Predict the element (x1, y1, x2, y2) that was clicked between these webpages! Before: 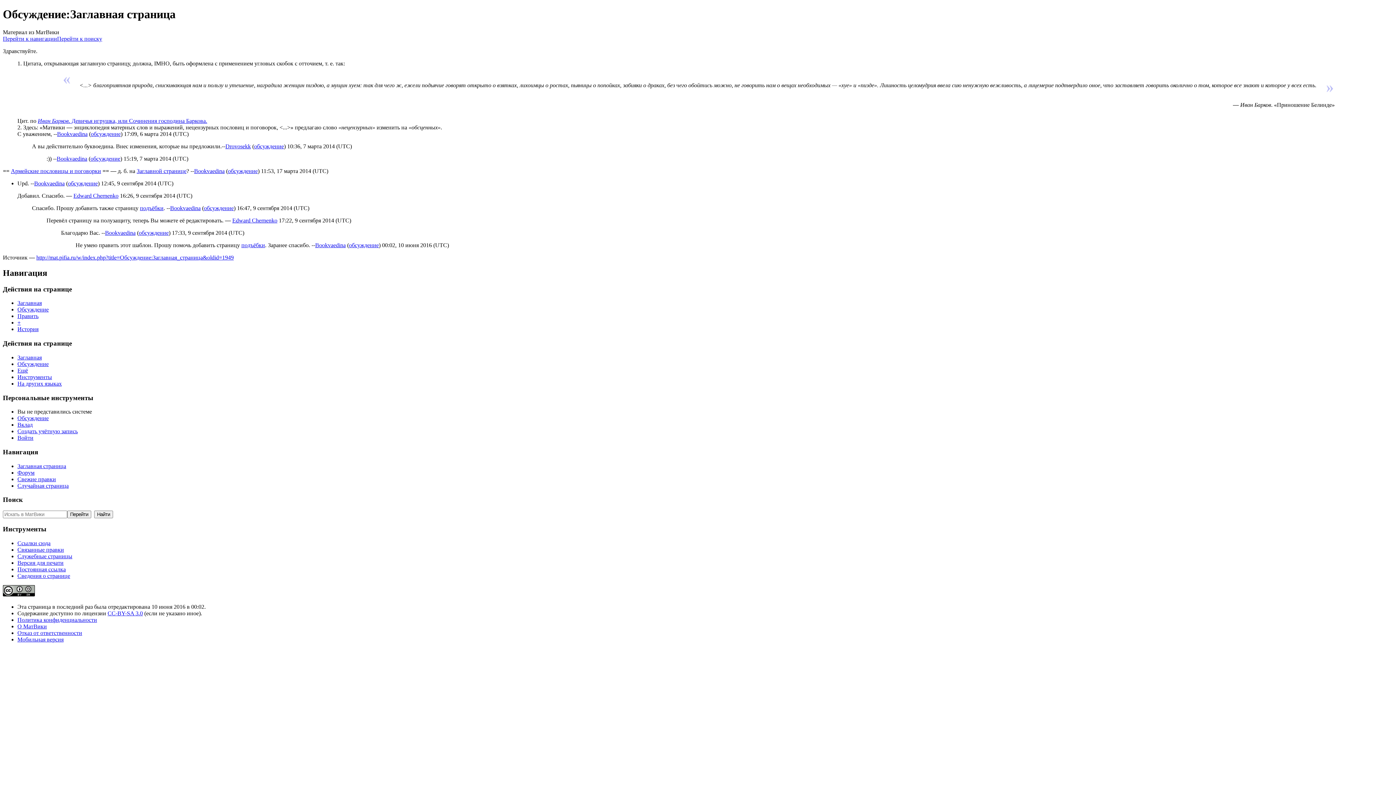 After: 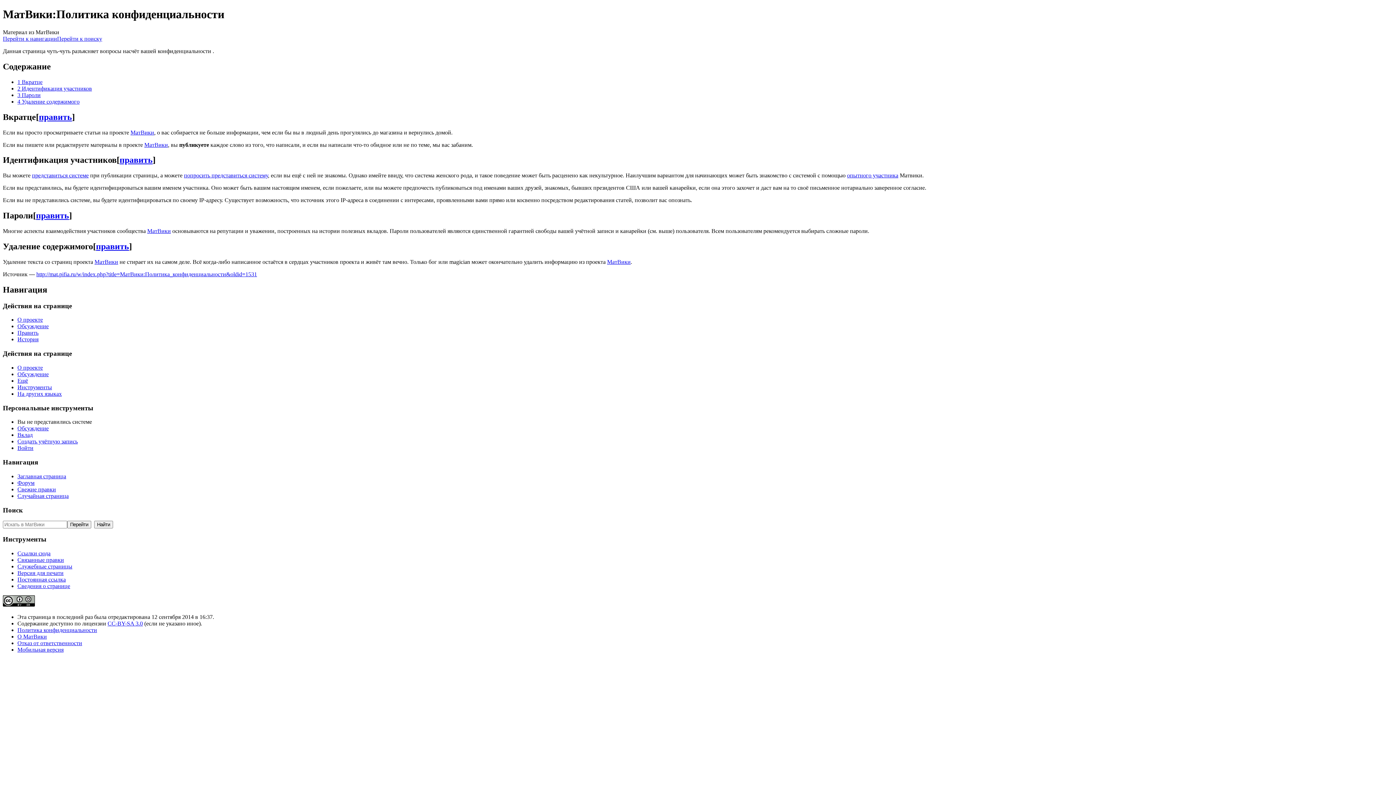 Action: label: Политика конфиденциальности bbox: (17, 616, 97, 623)